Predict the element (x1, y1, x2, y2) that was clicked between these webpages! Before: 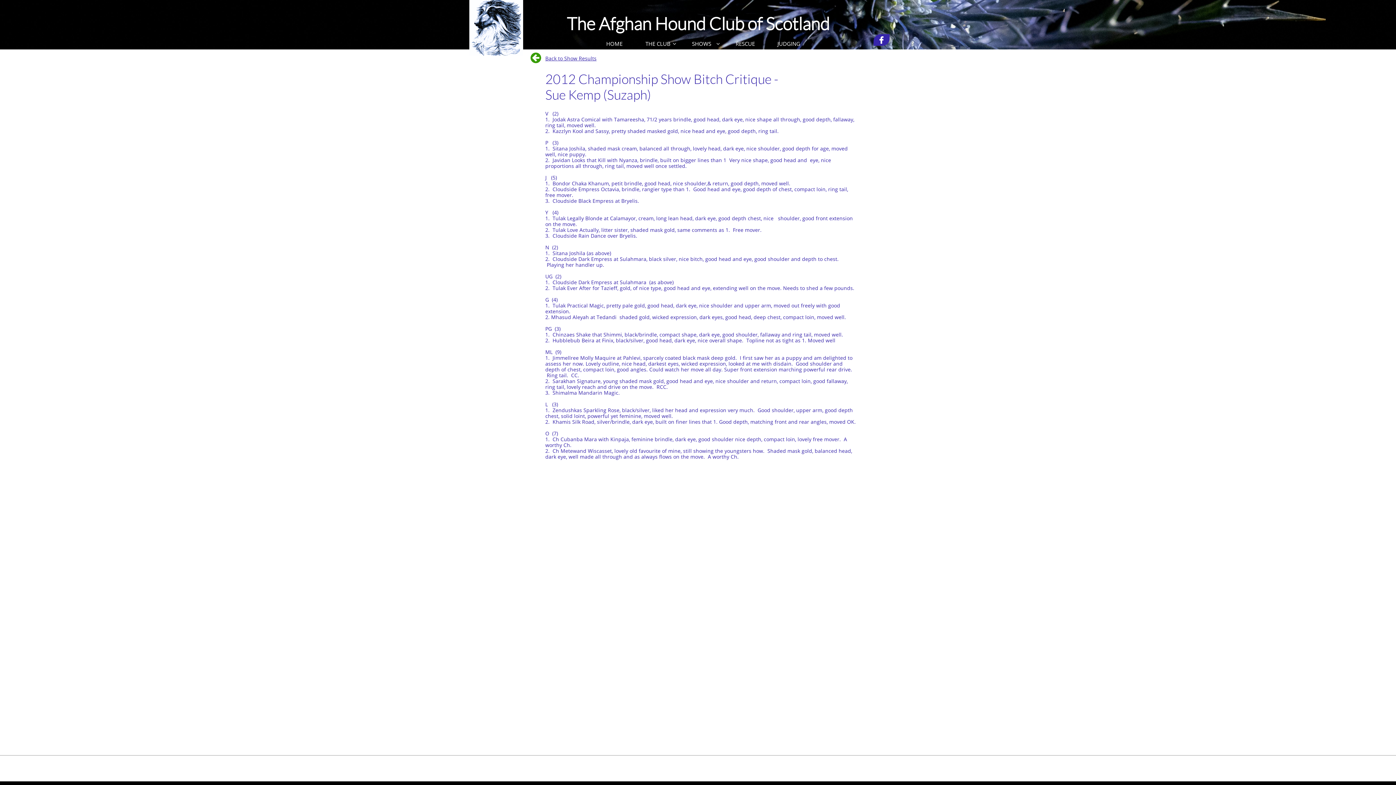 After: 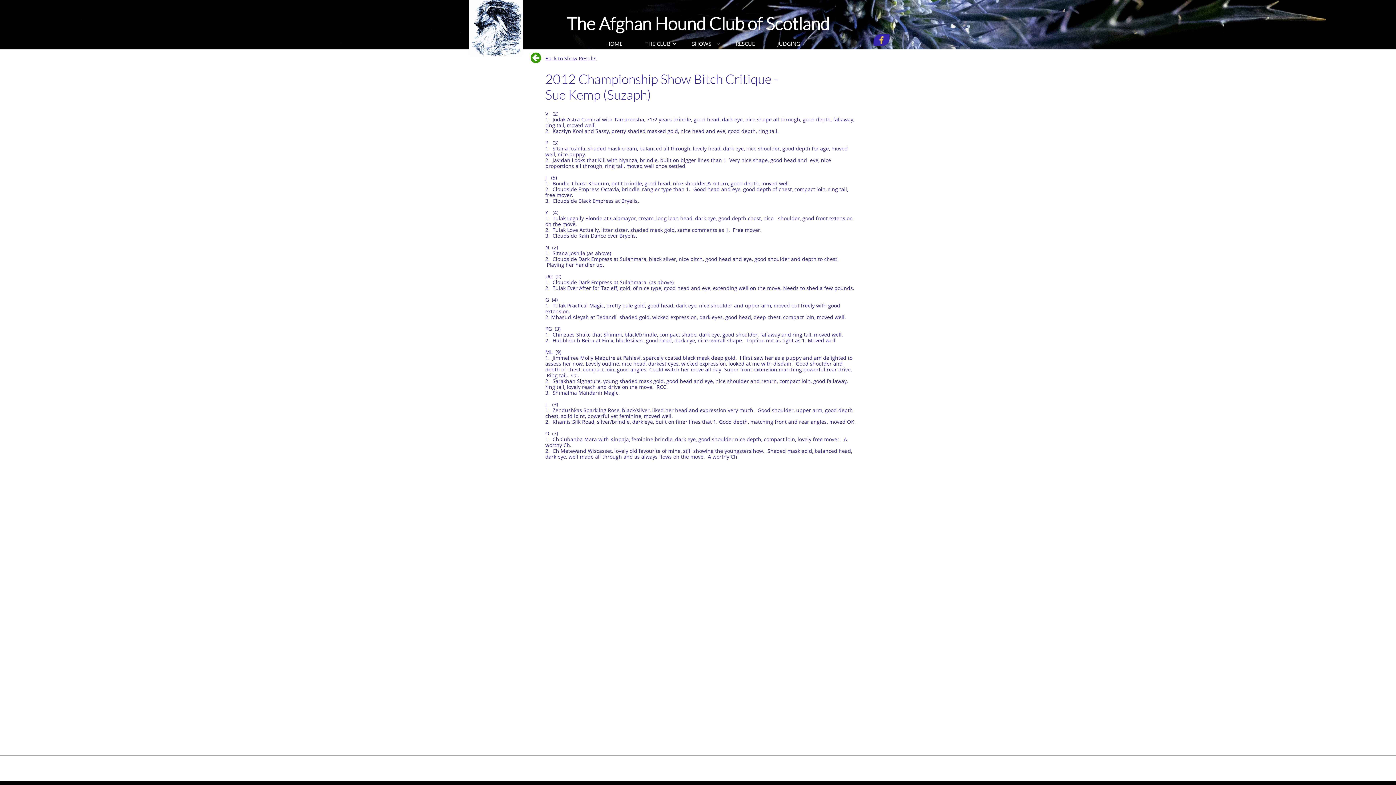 Action: bbox: (873, 34, 889, 45) label: 